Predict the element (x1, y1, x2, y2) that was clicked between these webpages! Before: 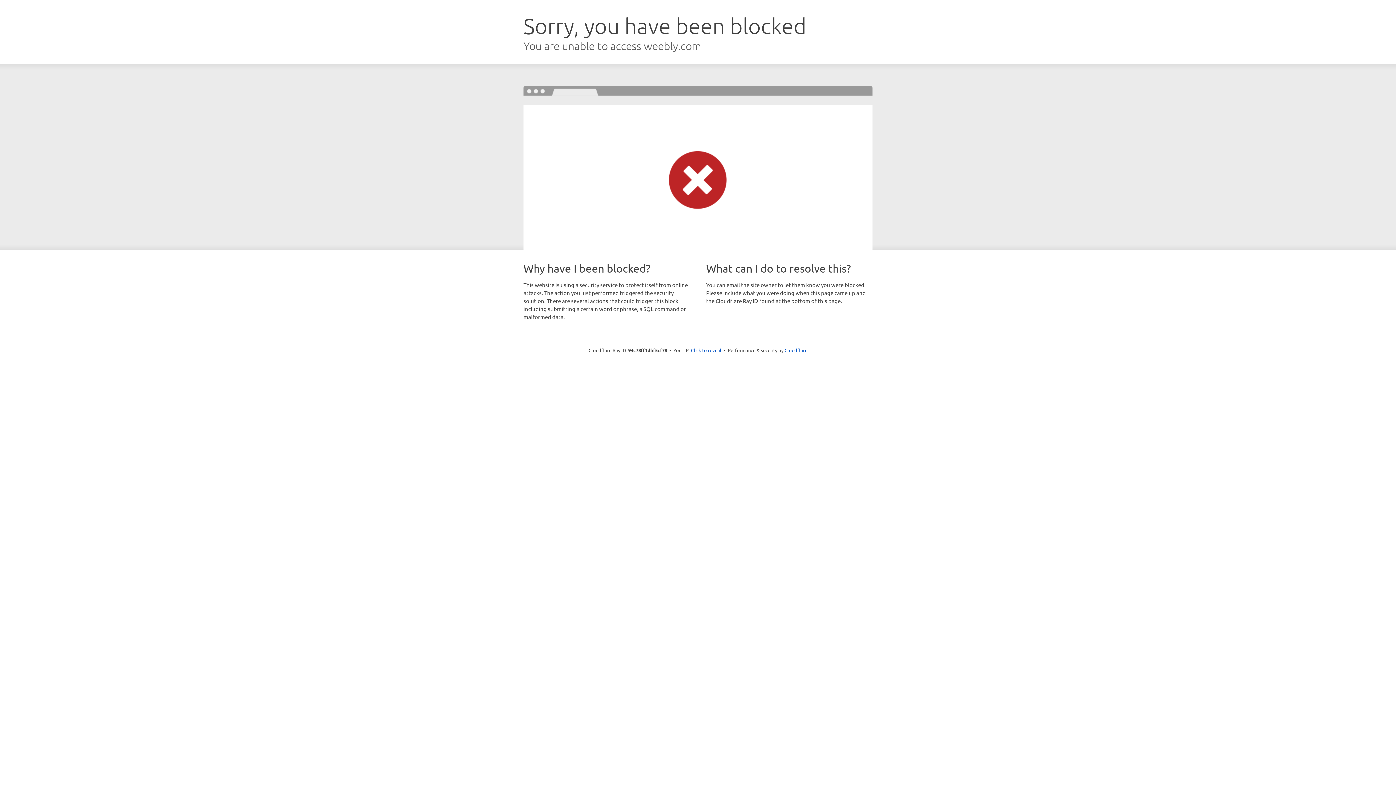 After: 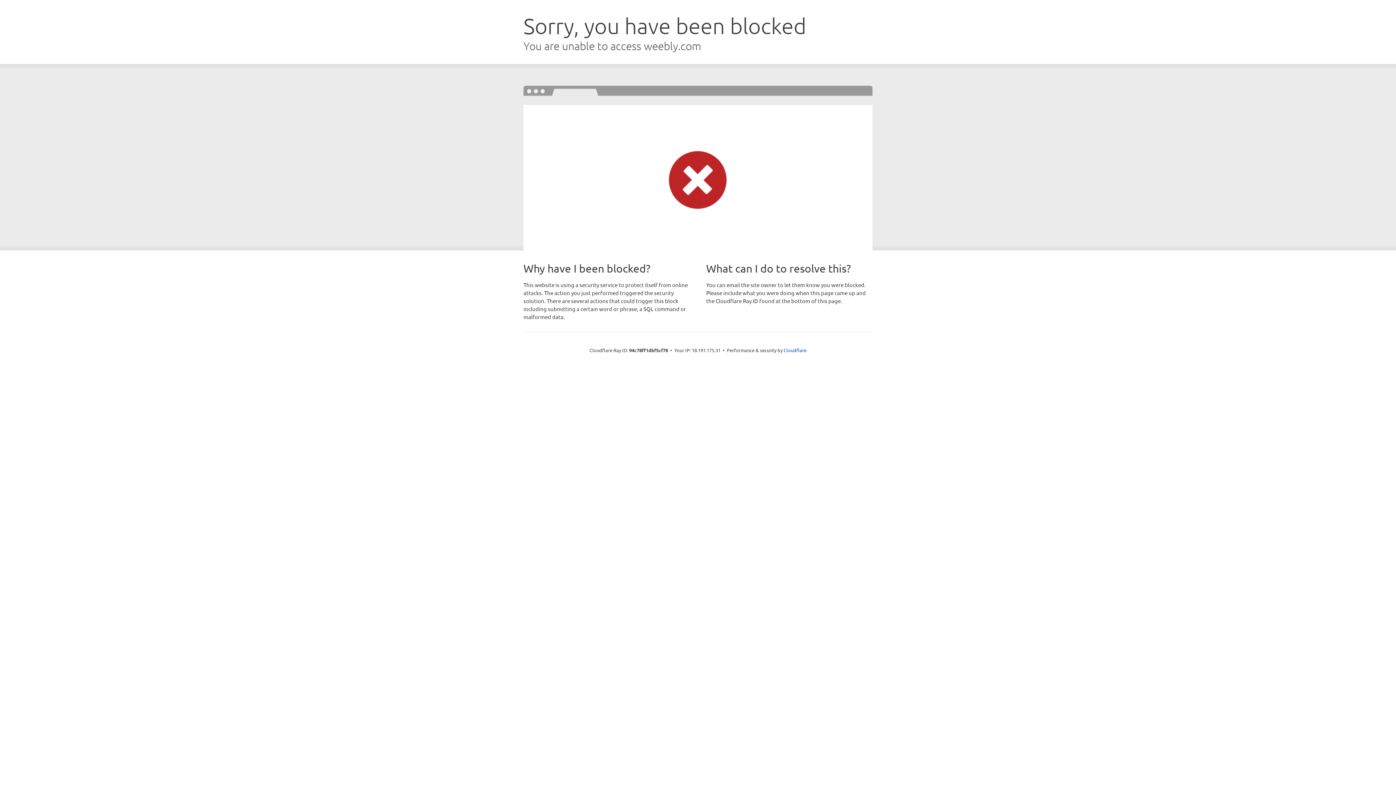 Action: bbox: (691, 346, 721, 353) label: Click to reveal